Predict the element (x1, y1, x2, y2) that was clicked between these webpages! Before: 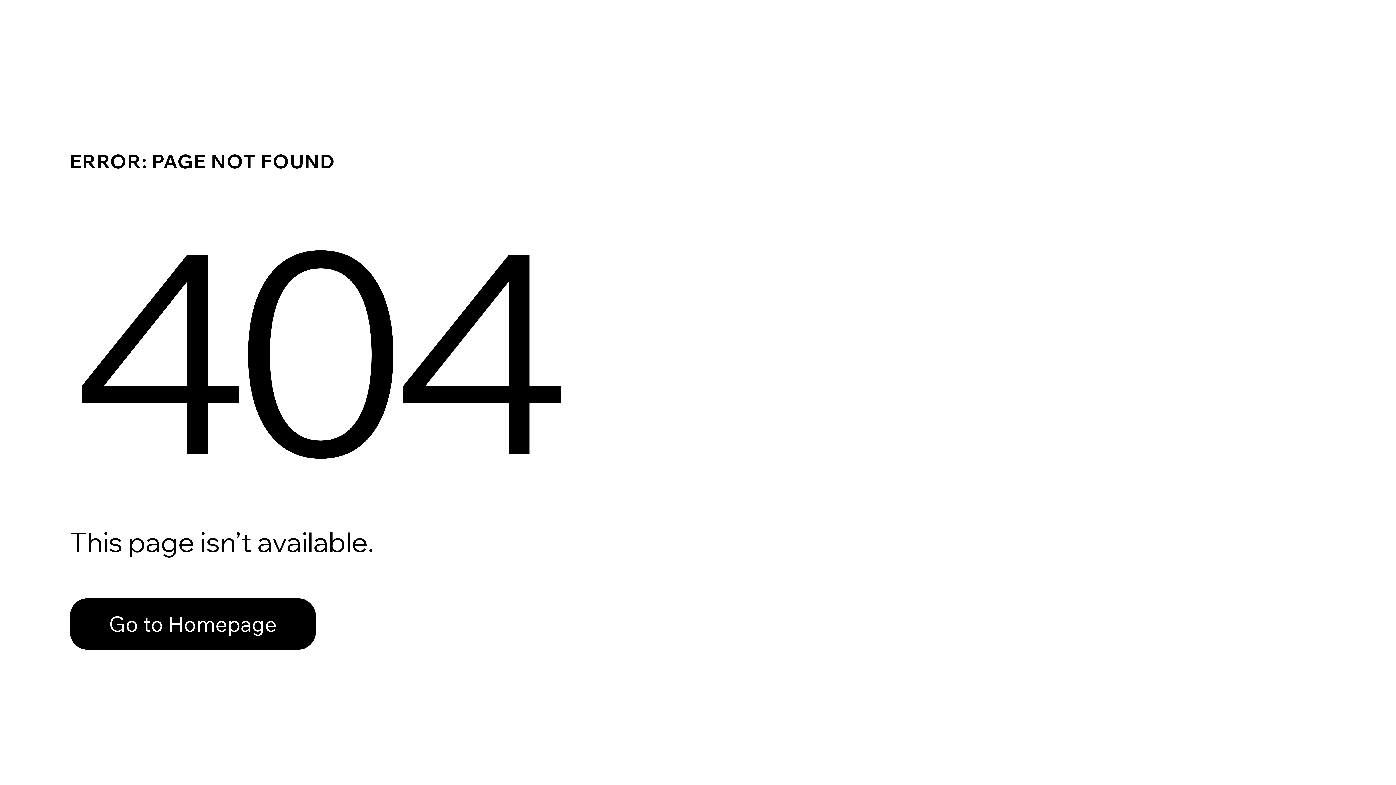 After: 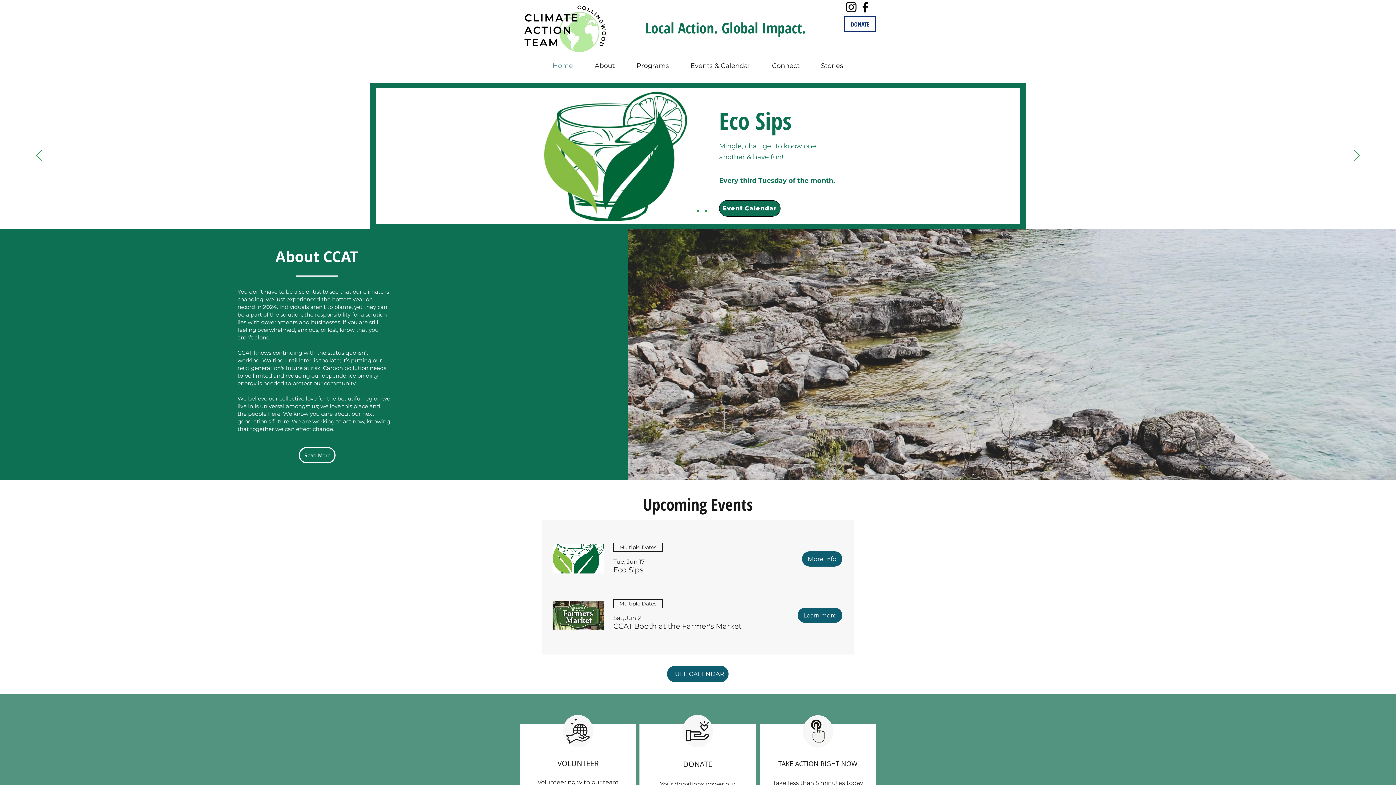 Action: label: Go to Homepage bbox: (69, 598, 316, 650)